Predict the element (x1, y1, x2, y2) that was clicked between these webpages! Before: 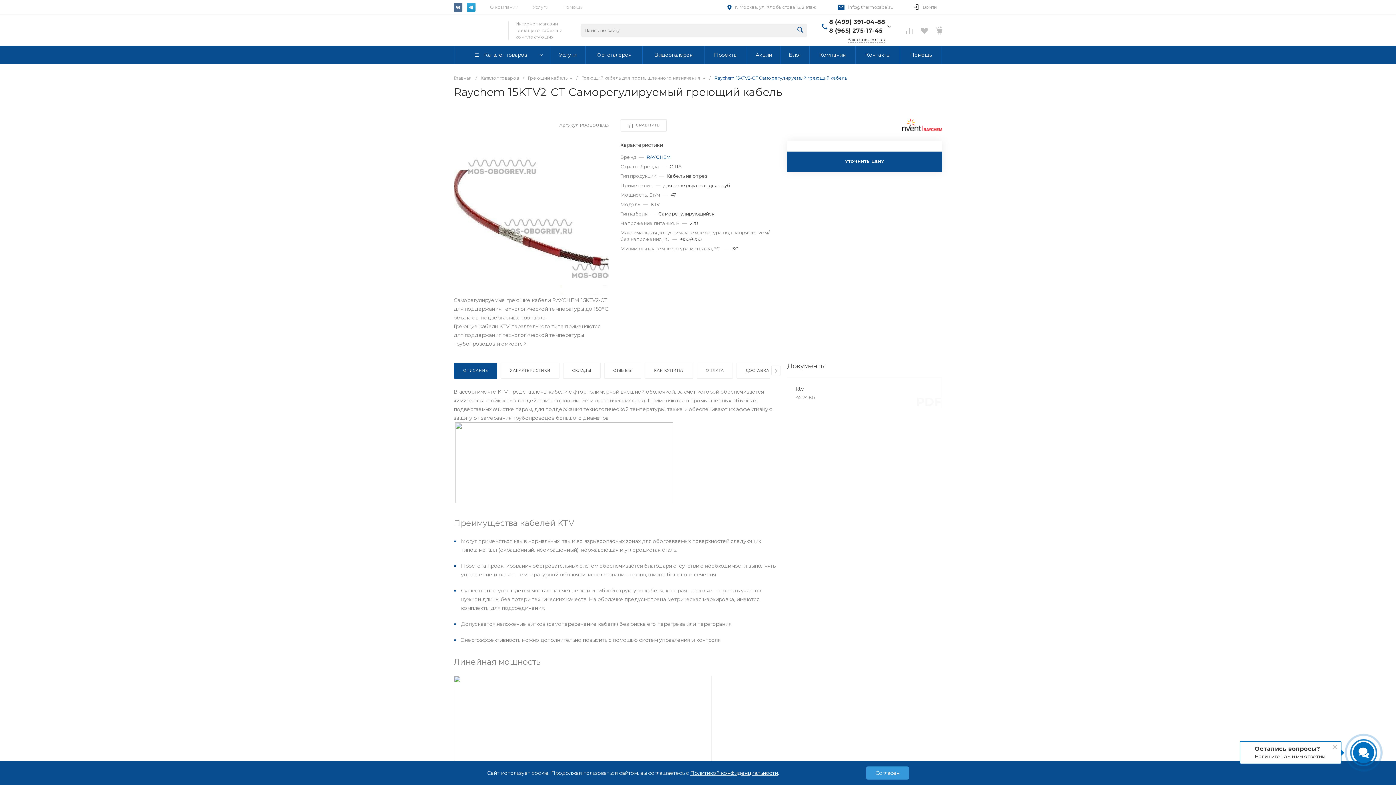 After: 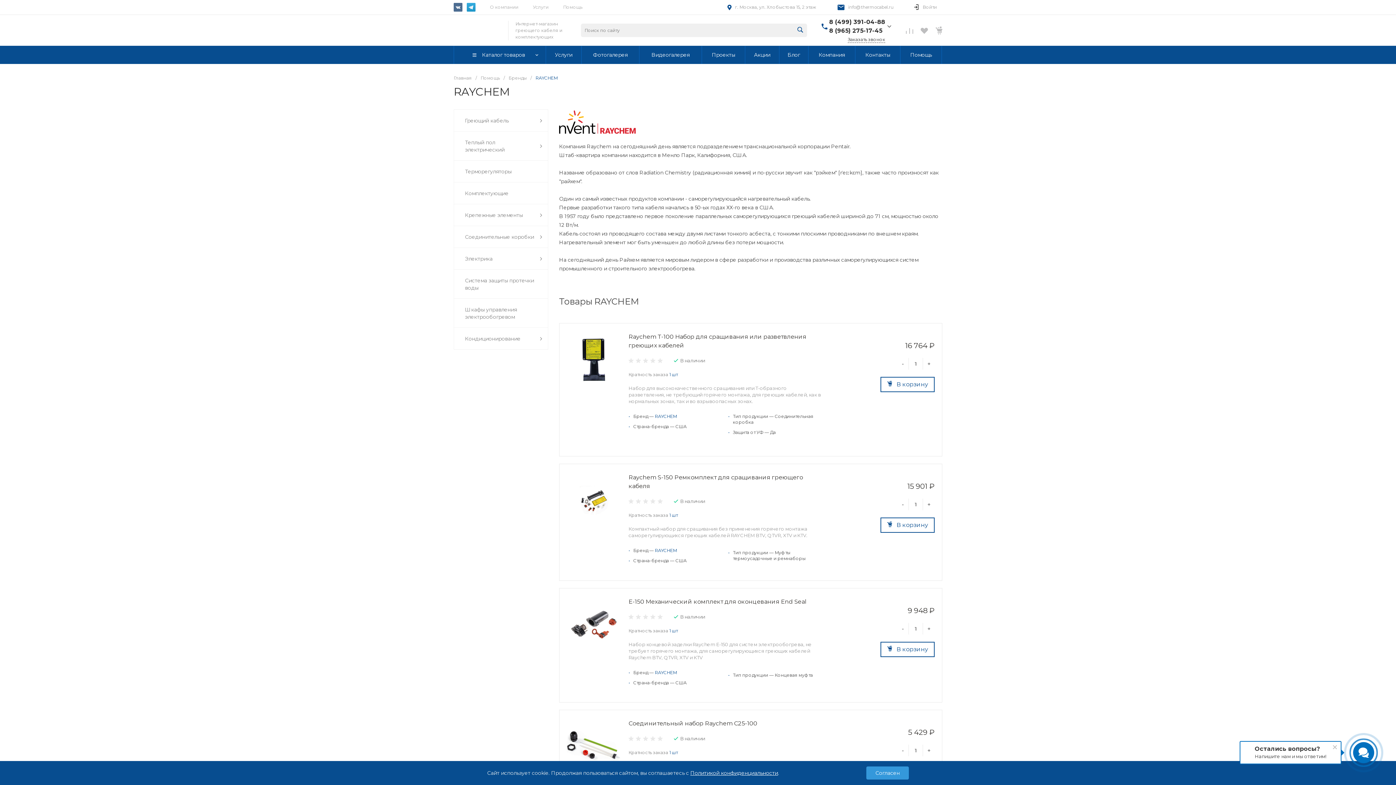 Action: label: RAYCHEM bbox: (646, 154, 670, 159)